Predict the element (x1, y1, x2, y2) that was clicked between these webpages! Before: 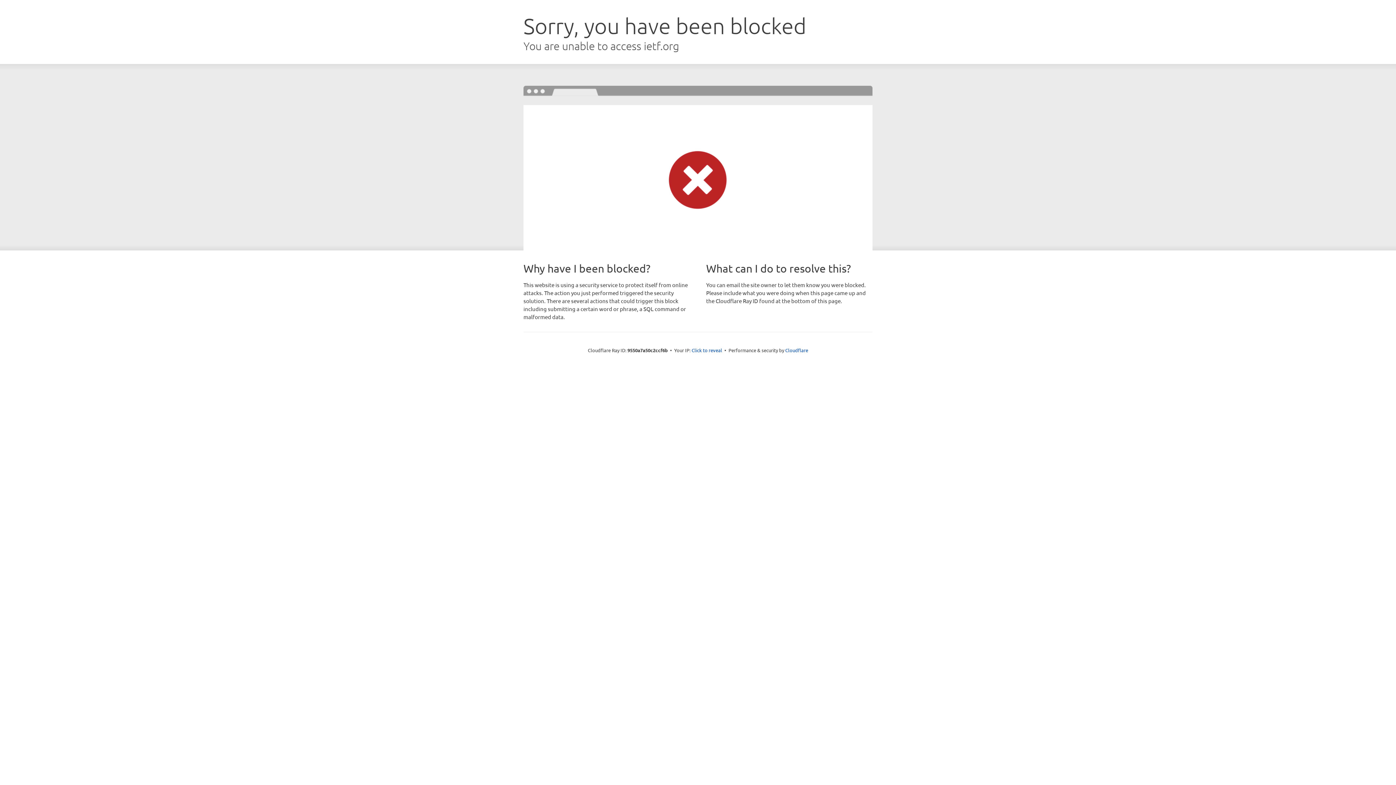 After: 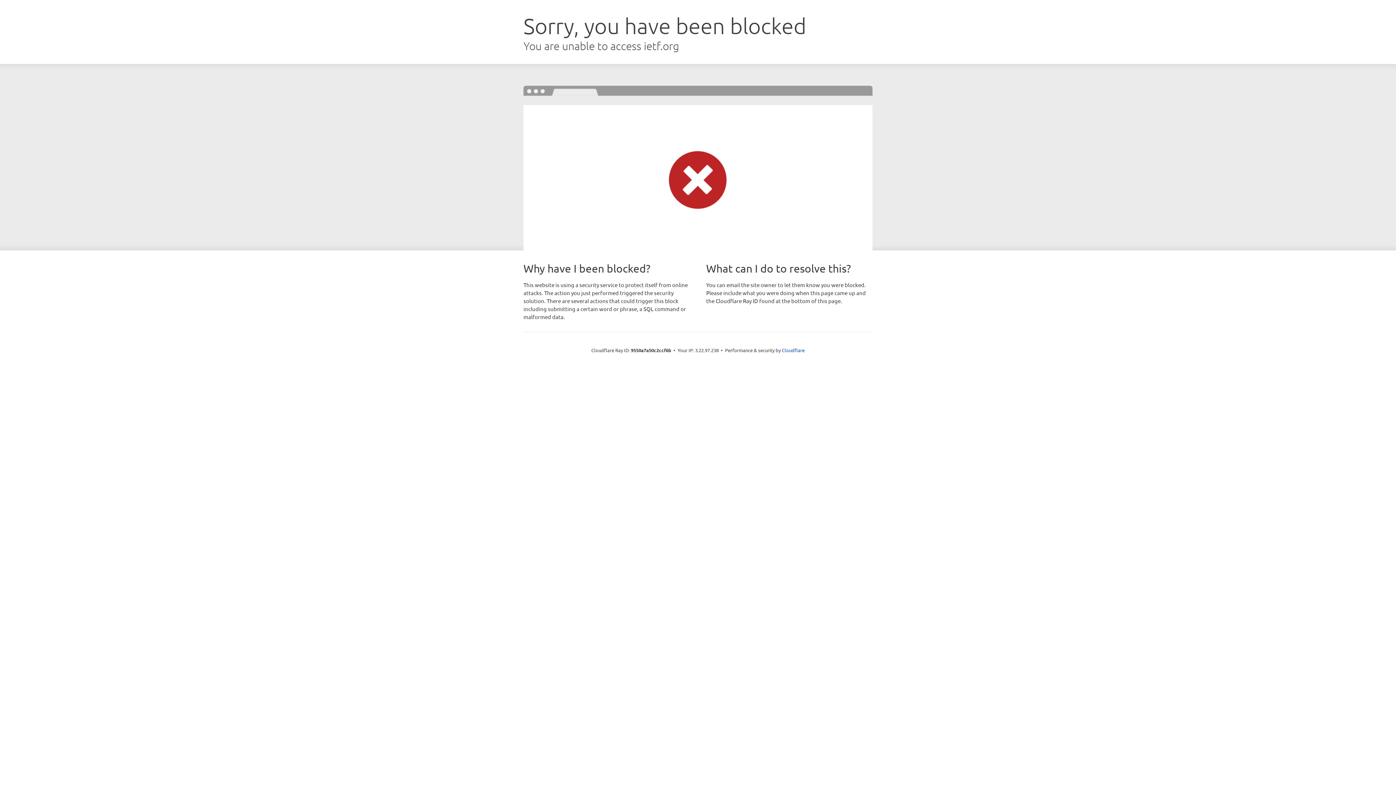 Action: label: Click to reveal bbox: (691, 346, 722, 353)